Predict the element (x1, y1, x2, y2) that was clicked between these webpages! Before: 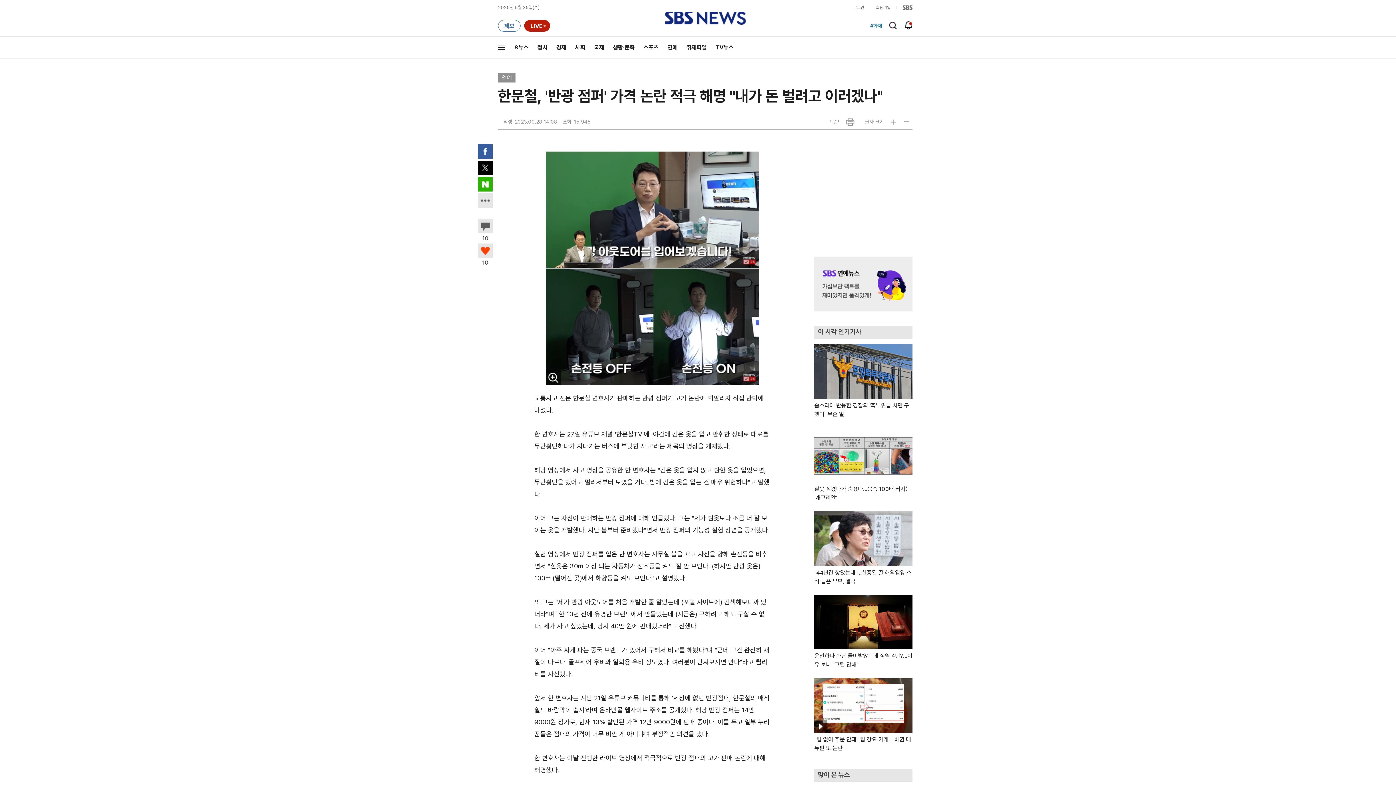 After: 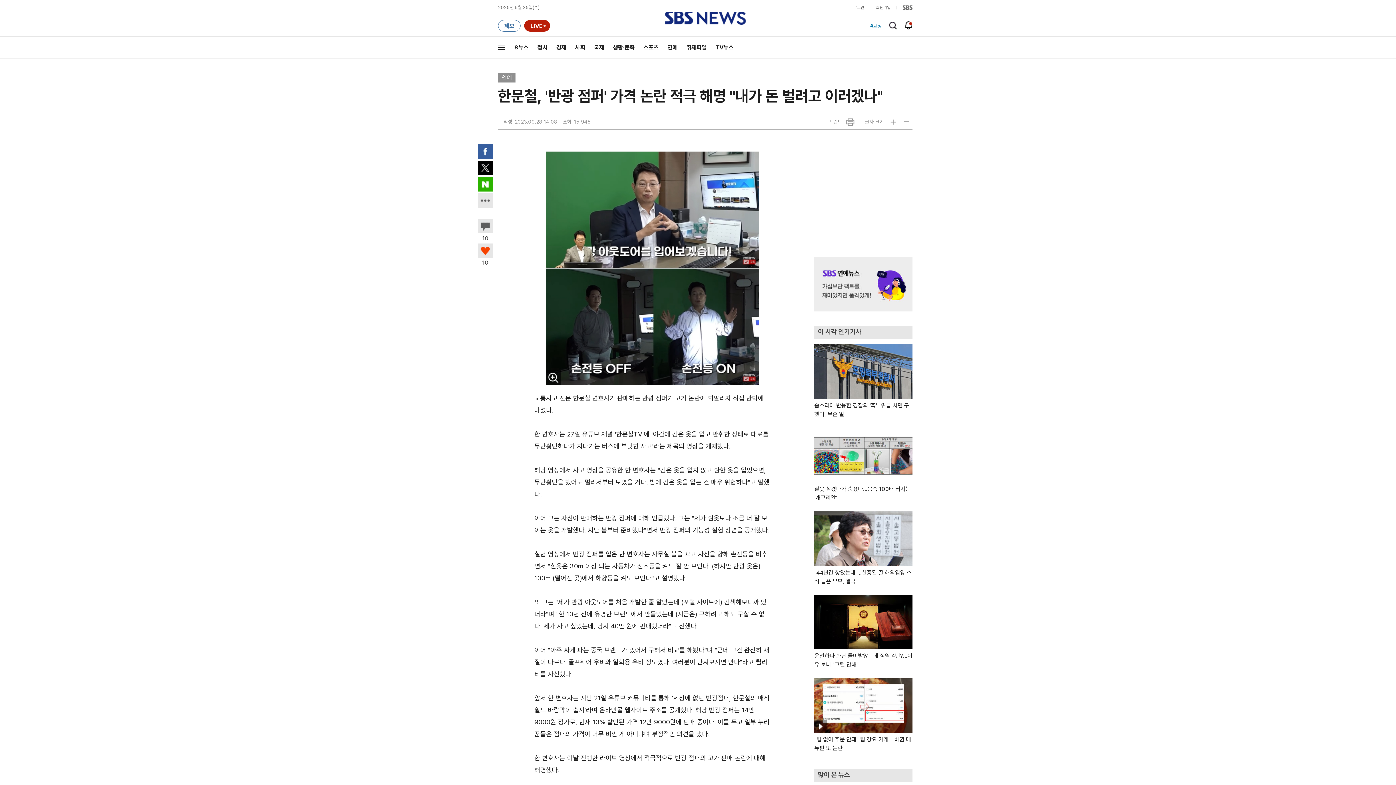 Action: bbox: (478, 160, 492, 175) label: 트위터로 공유하기